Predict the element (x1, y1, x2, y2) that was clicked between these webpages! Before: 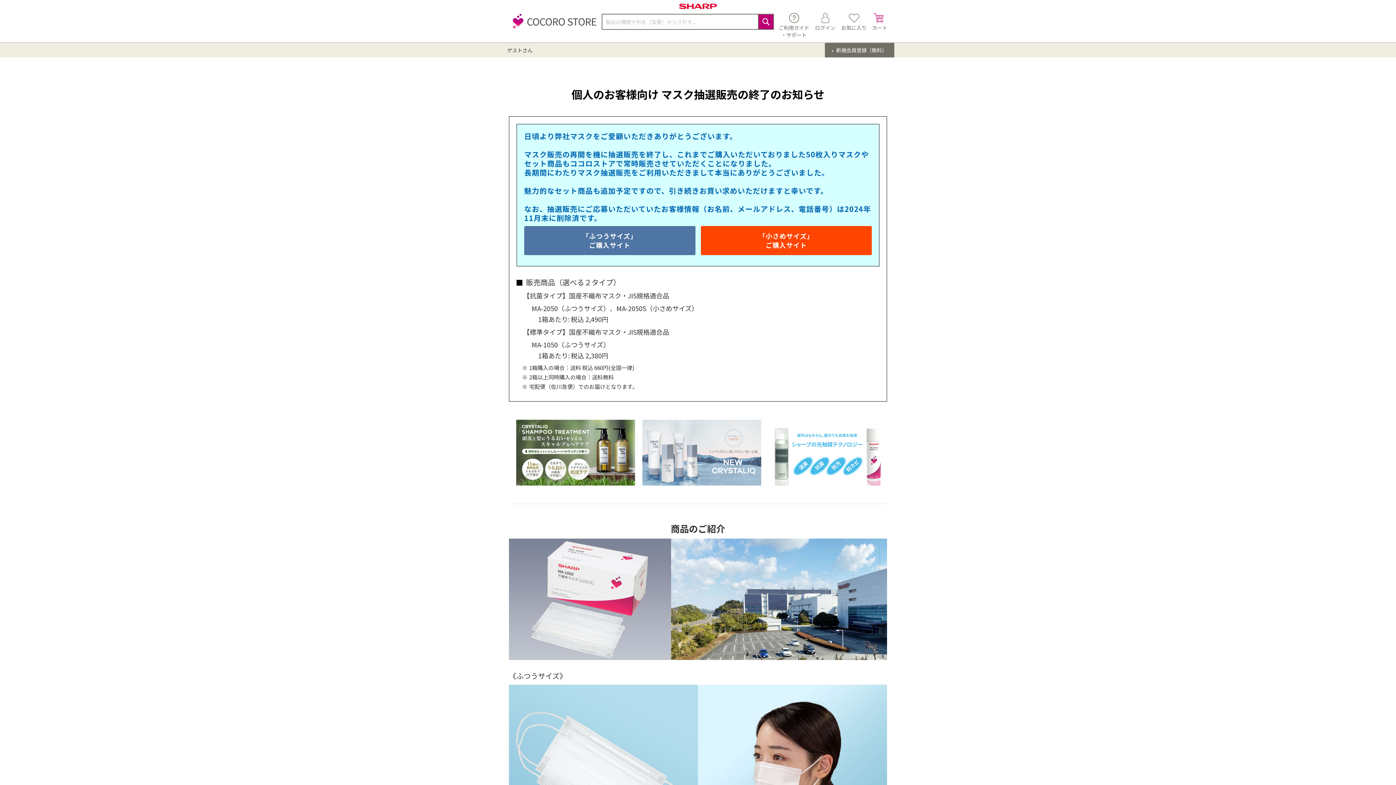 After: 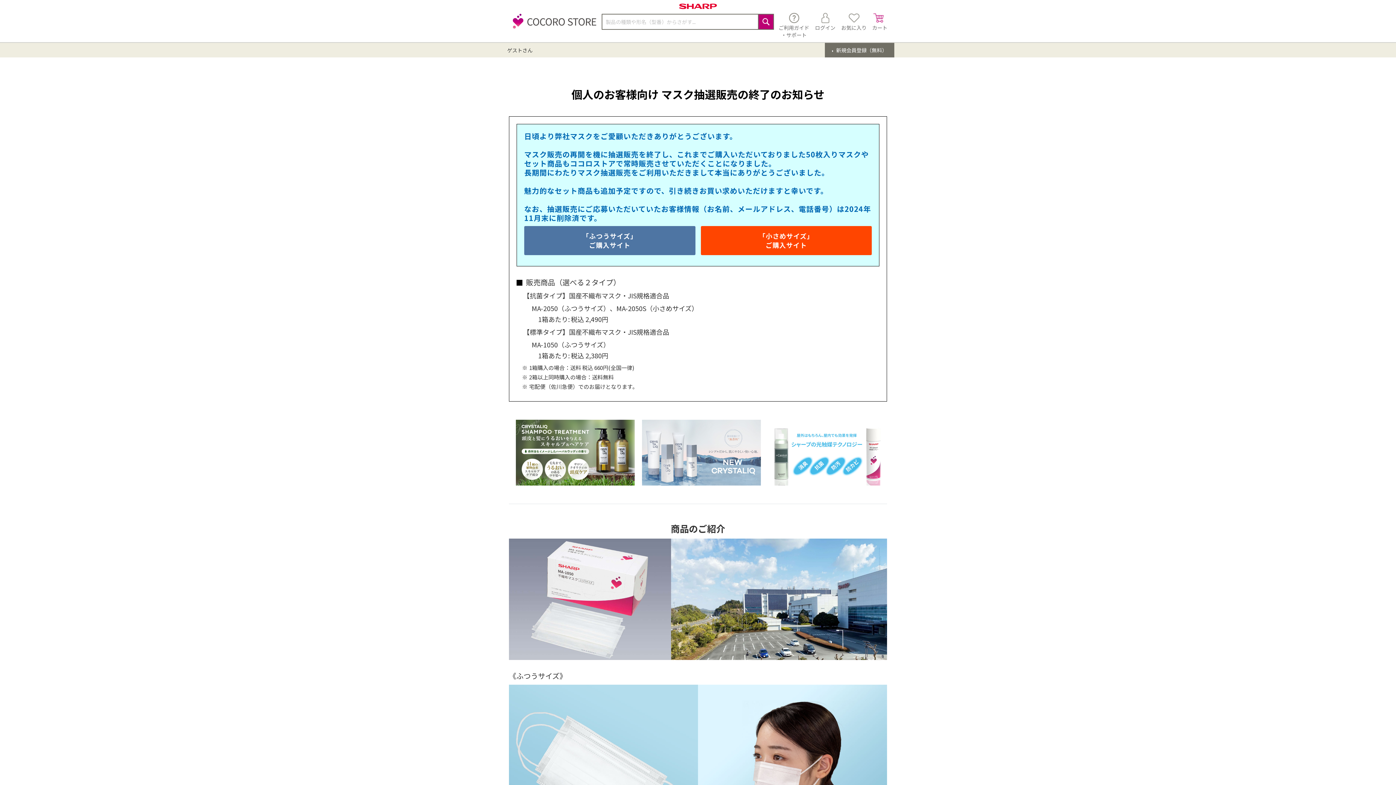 Action: bbox: (768, 420, 887, 485)